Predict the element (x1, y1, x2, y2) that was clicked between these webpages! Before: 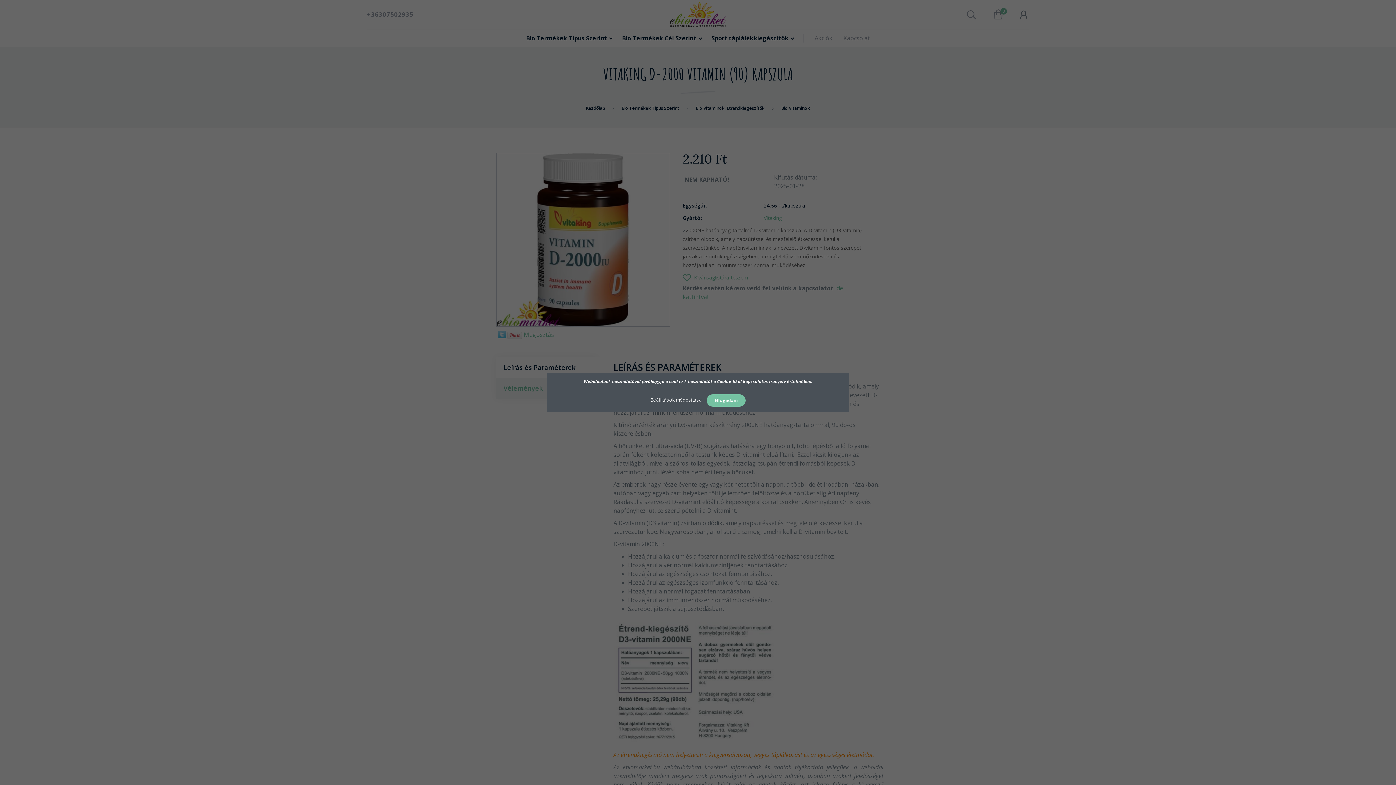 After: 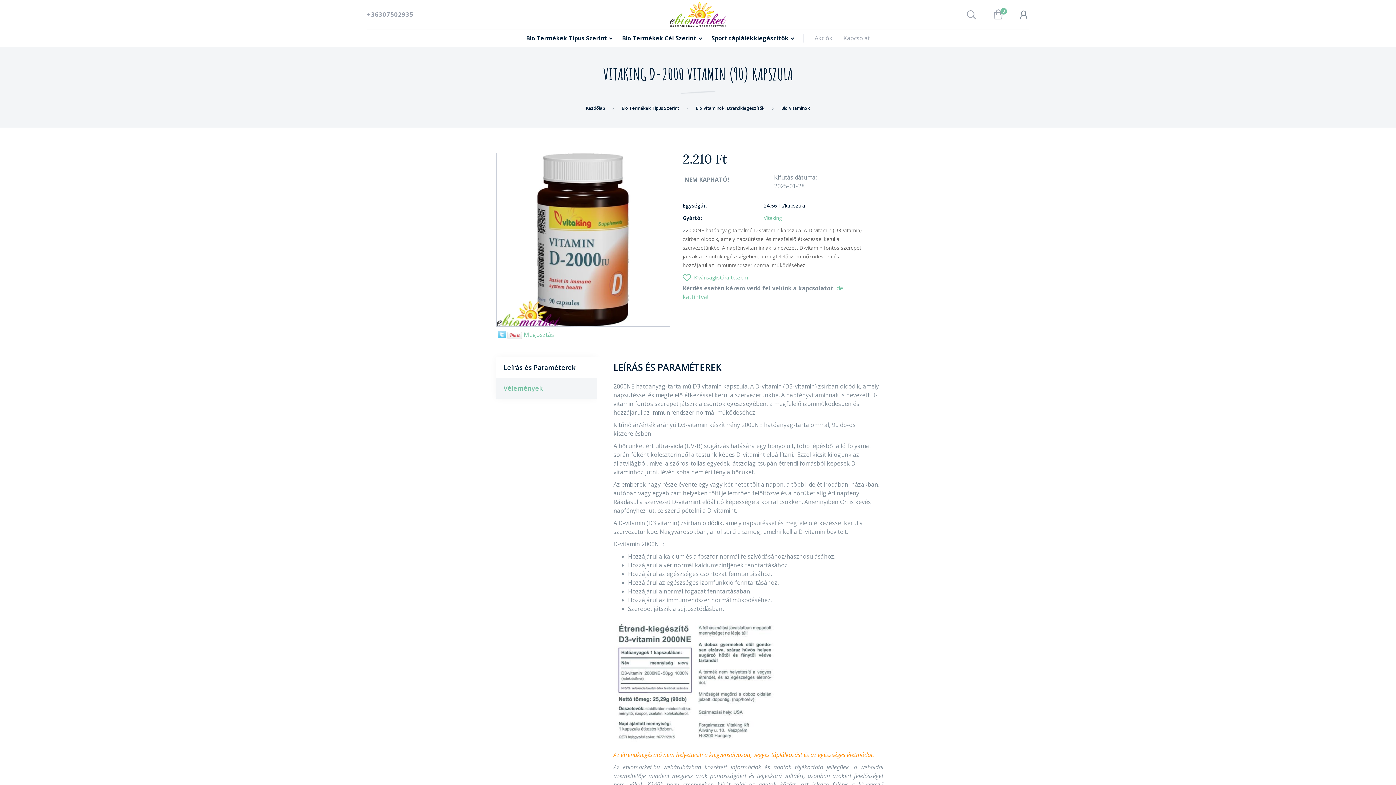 Action: label: Elfogadom bbox: (706, 394, 745, 406)